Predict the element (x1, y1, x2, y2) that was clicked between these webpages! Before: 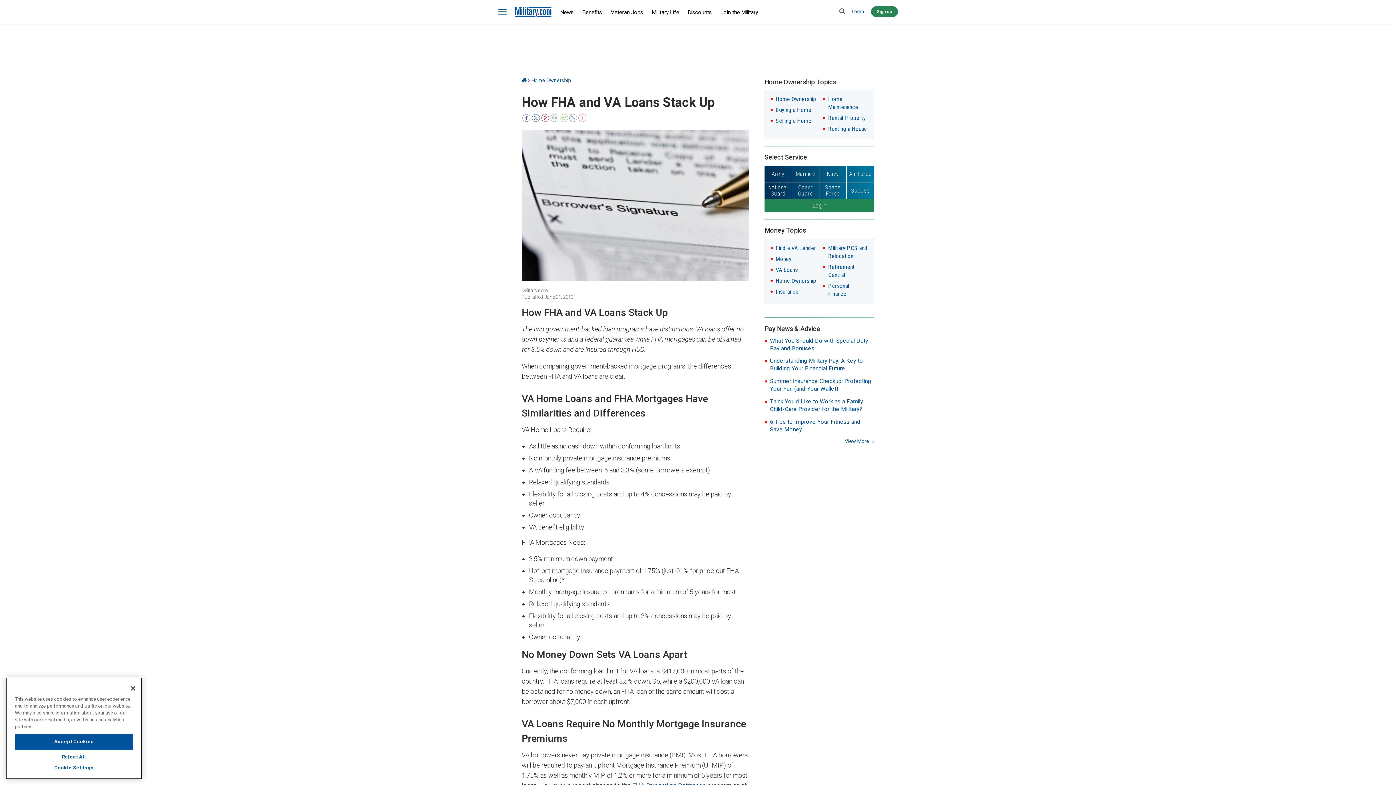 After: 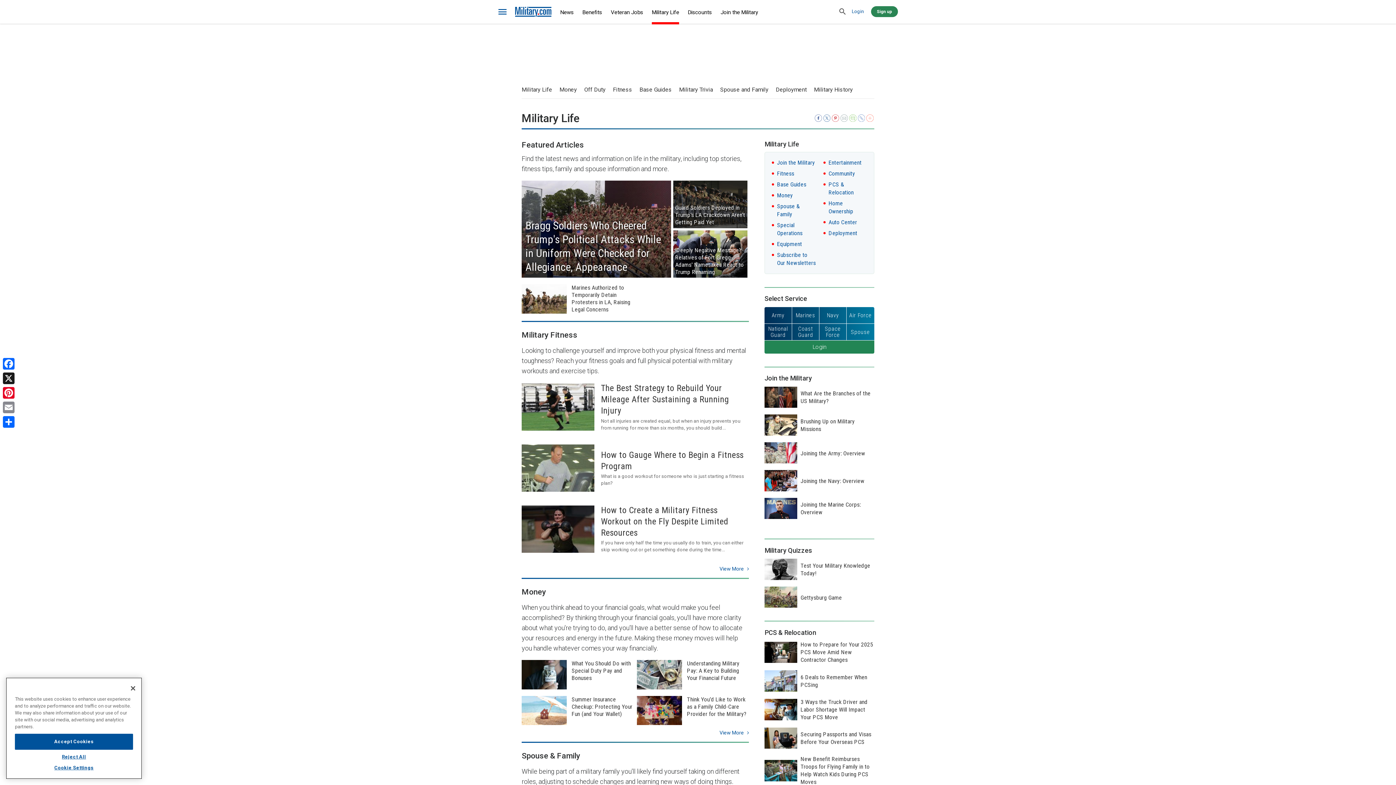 Action: label: Military Life bbox: (652, 2, 679, 22)